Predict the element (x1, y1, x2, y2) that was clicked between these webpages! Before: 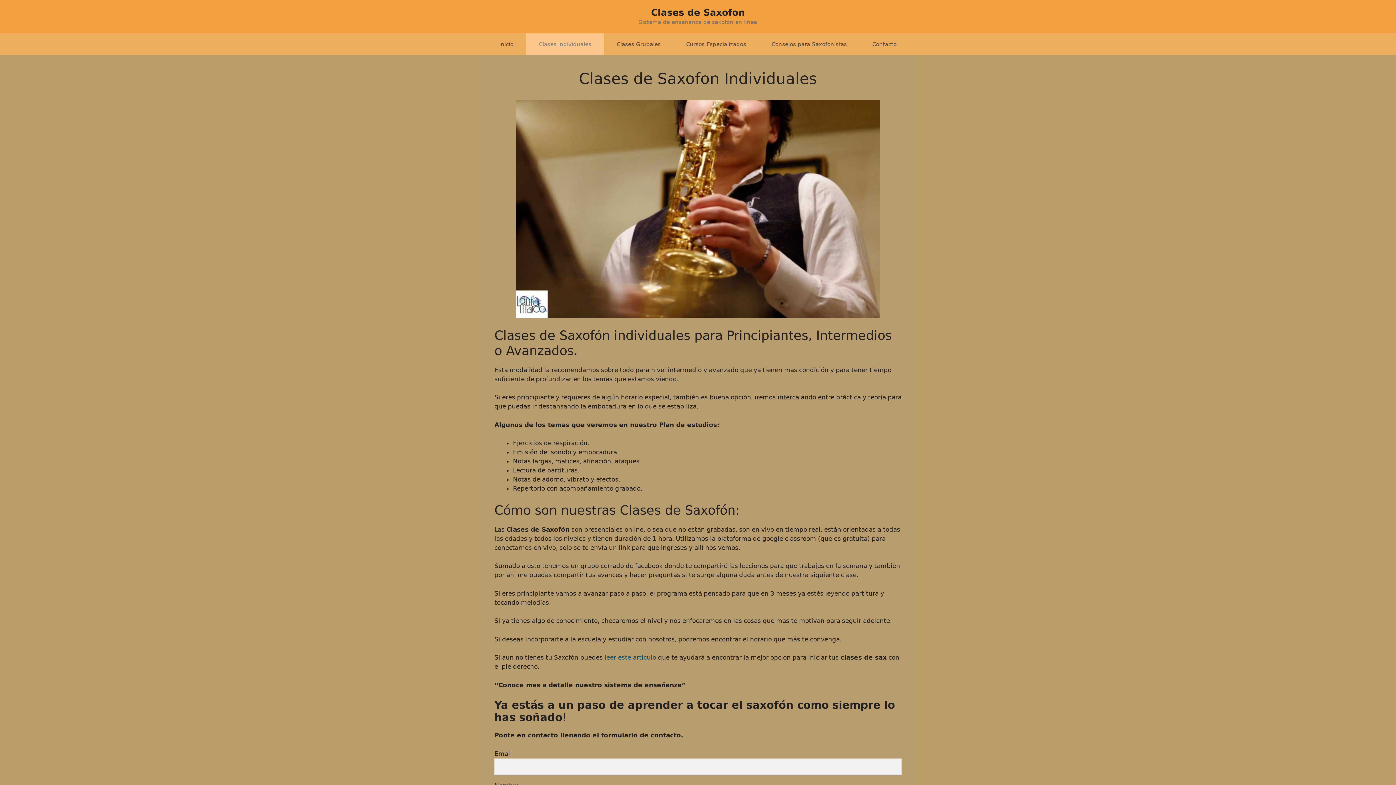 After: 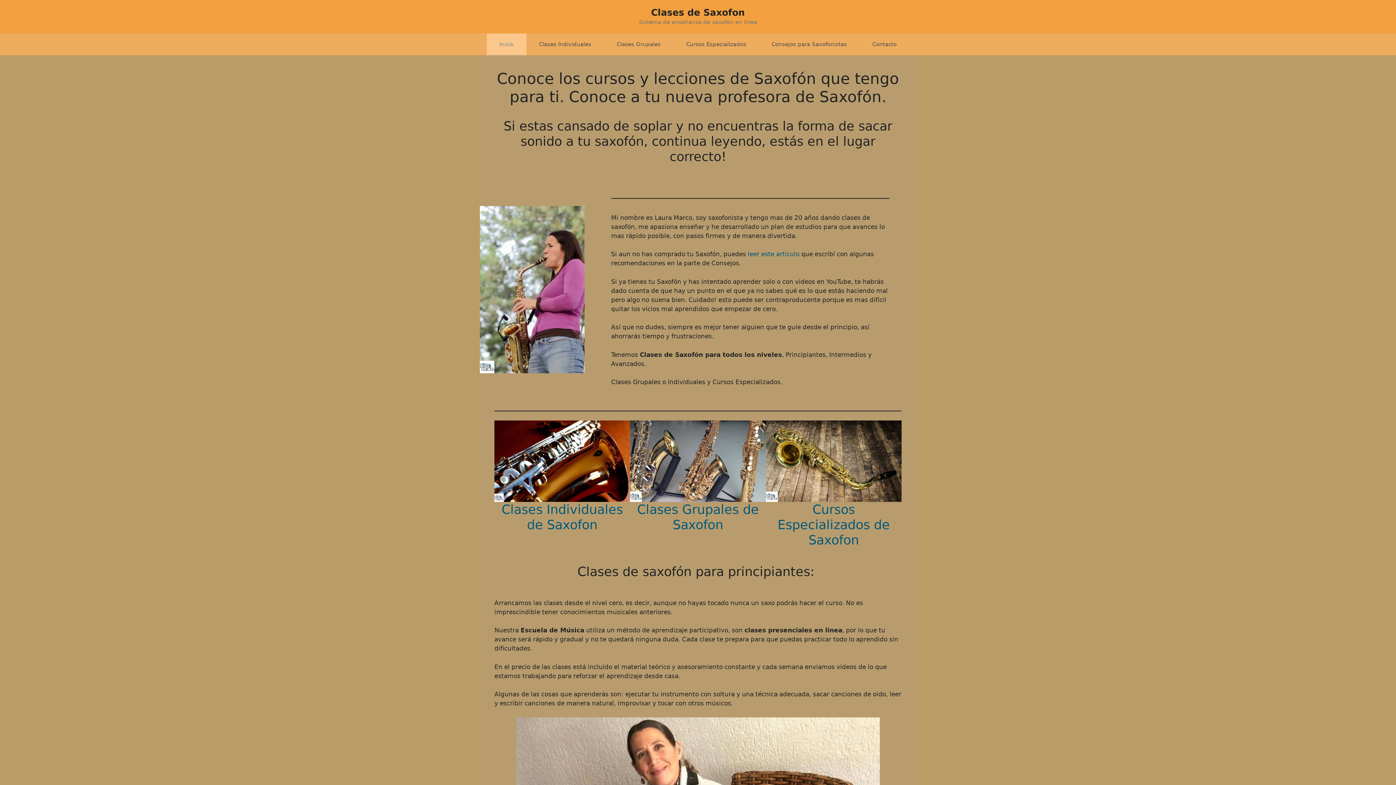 Action: bbox: (486, 33, 526, 55) label: Inicio